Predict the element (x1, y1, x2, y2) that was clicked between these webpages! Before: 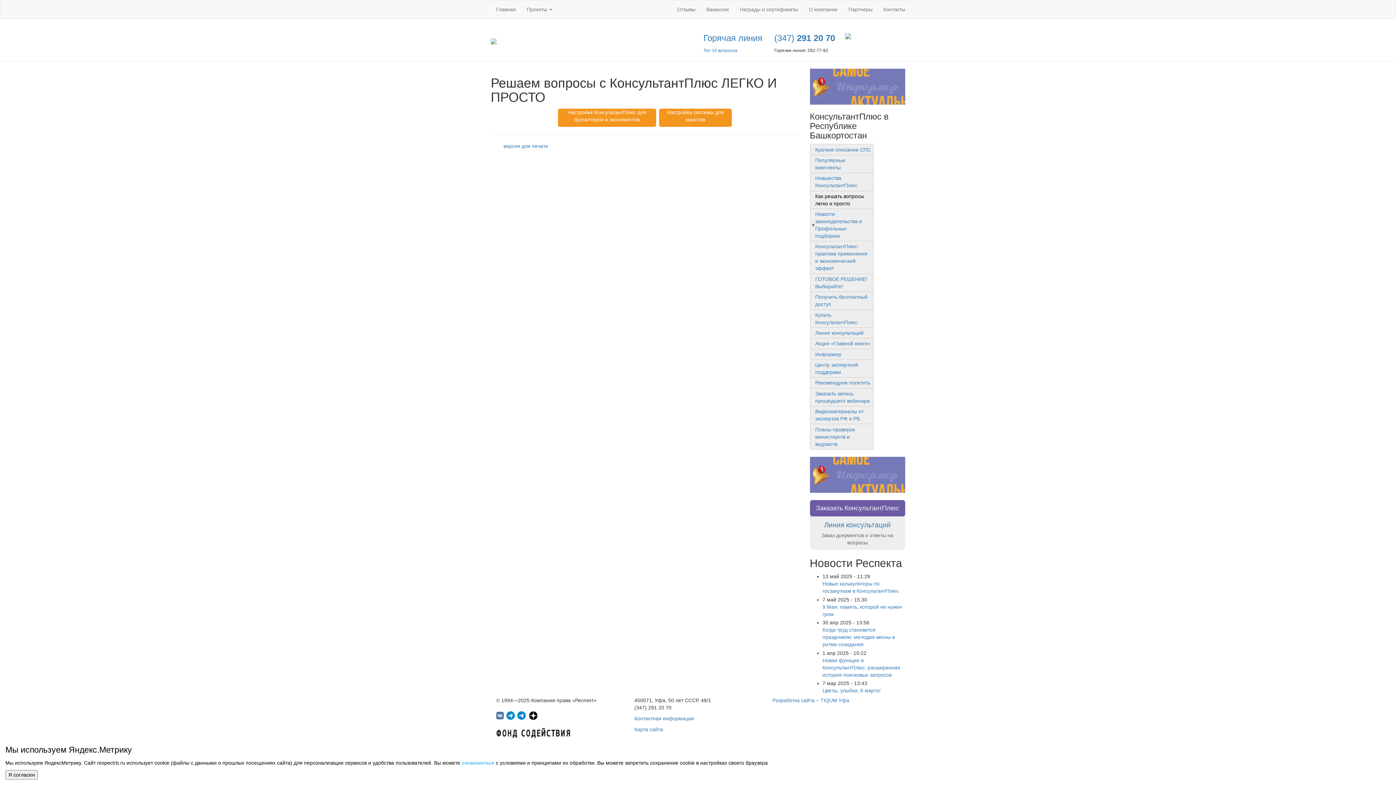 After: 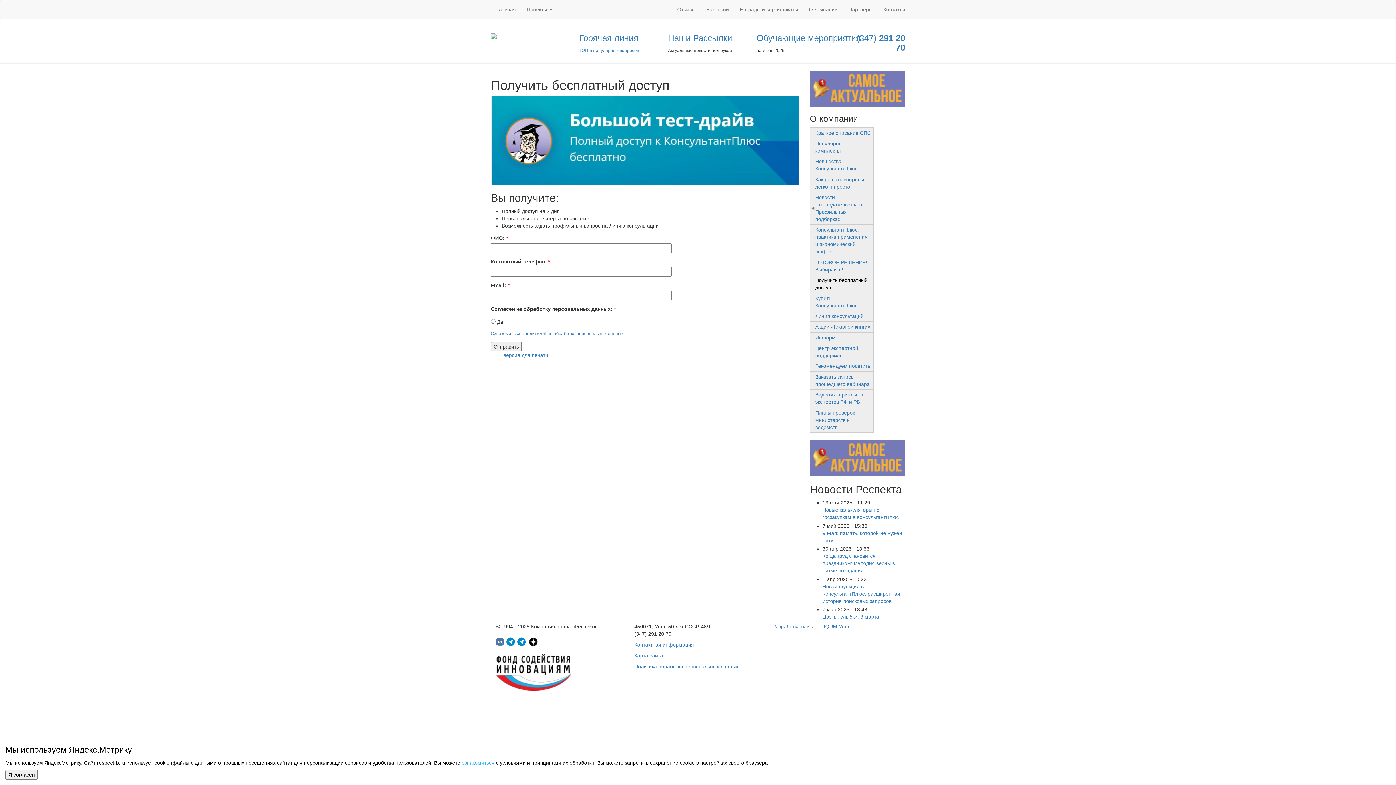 Action: label: Получить бесплатный доступ bbox: (810, 292, 873, 309)